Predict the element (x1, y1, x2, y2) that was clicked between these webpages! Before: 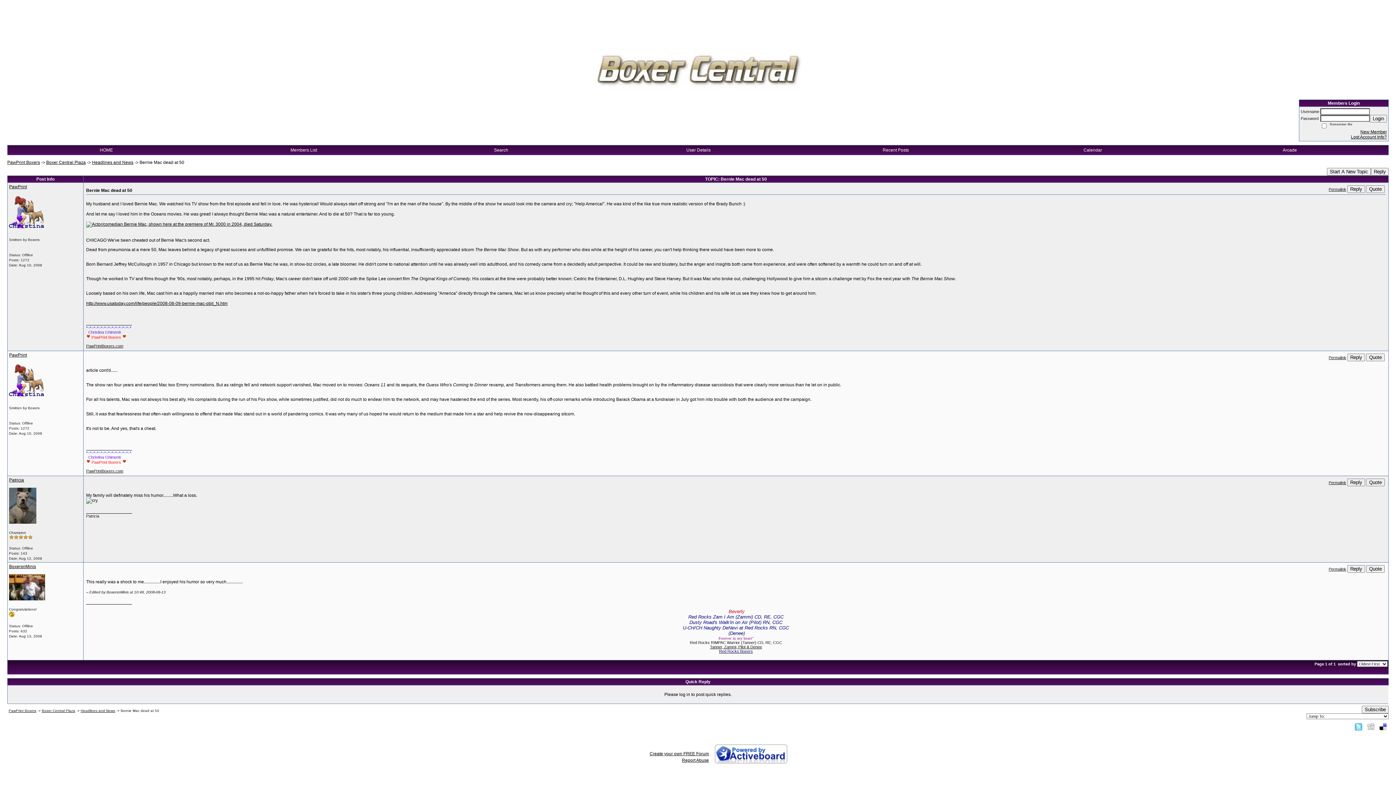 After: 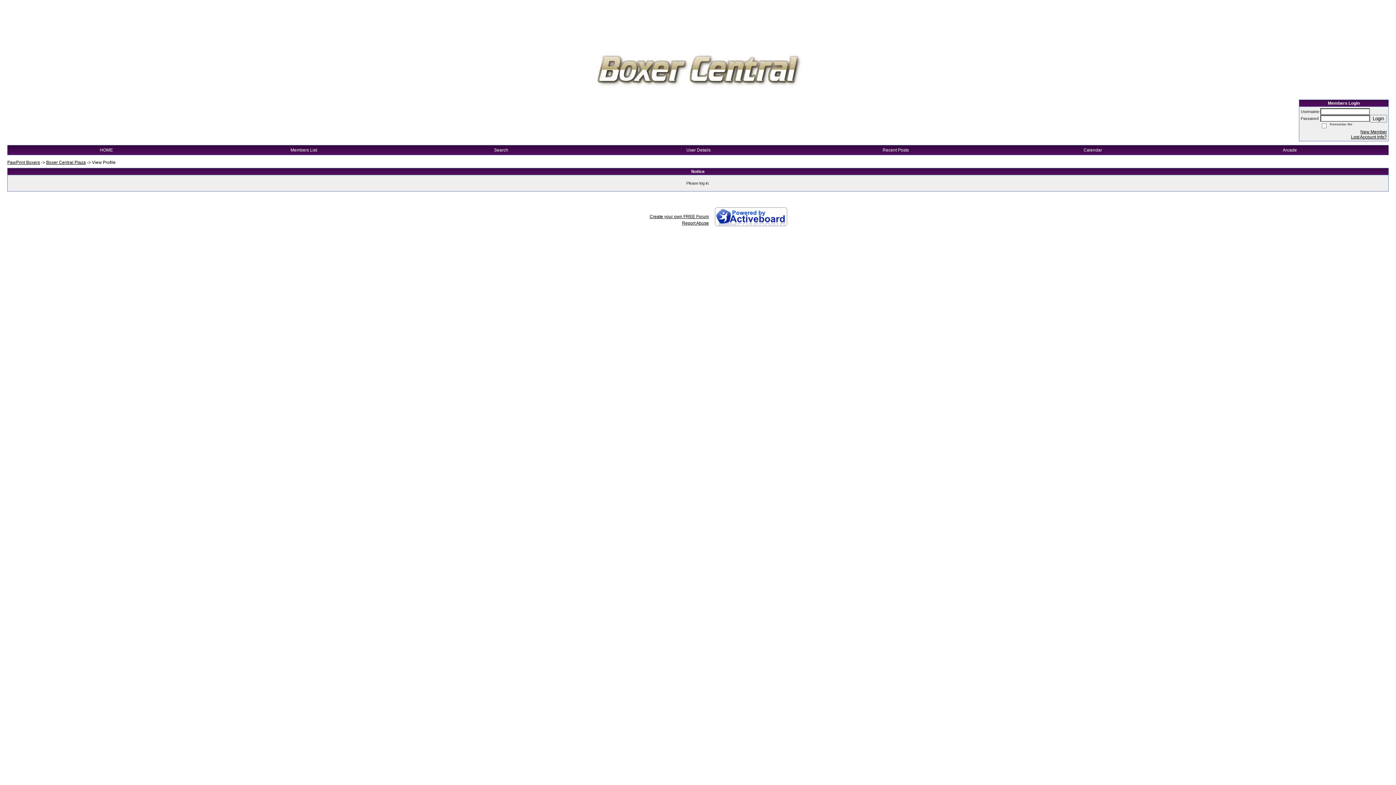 Action: bbox: (9, 564, 36, 569) label: BoxersnMinis